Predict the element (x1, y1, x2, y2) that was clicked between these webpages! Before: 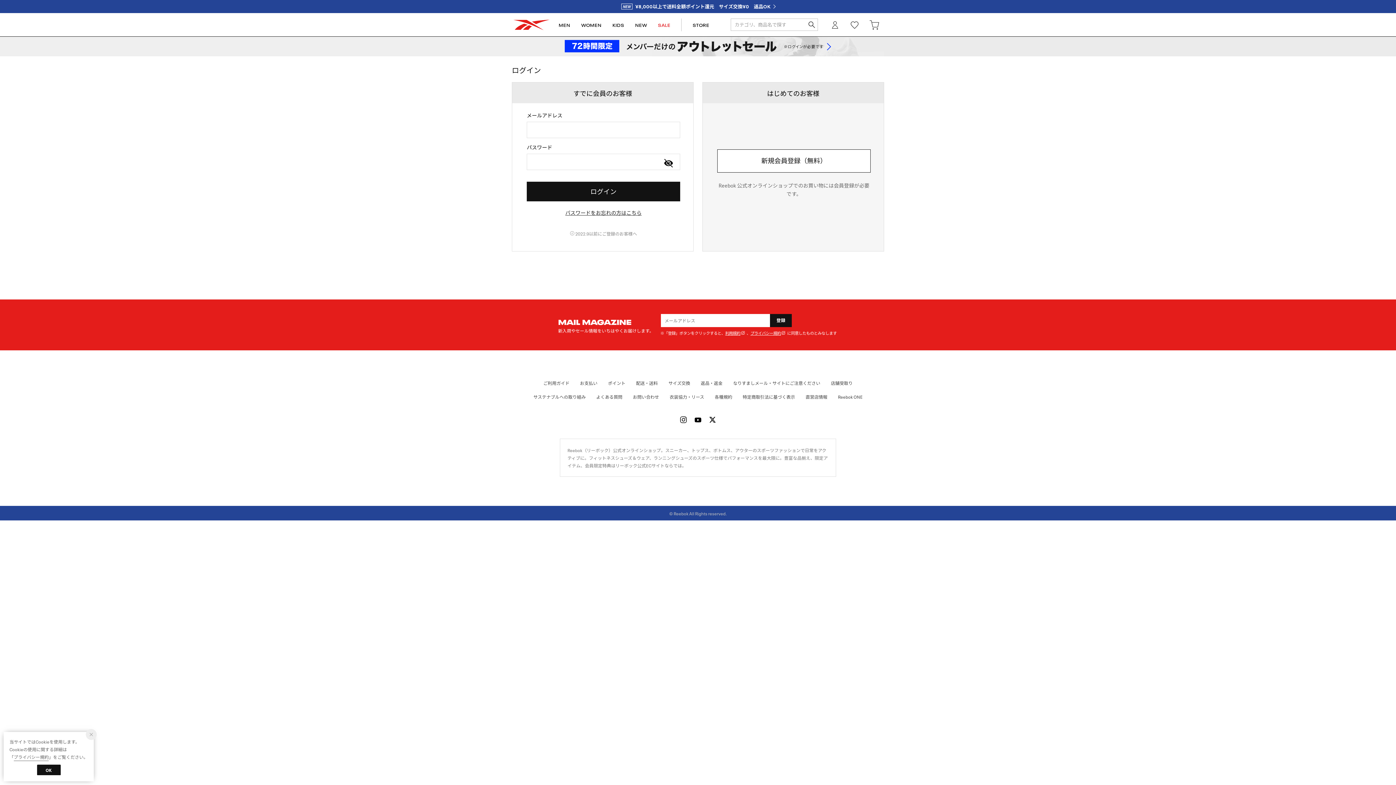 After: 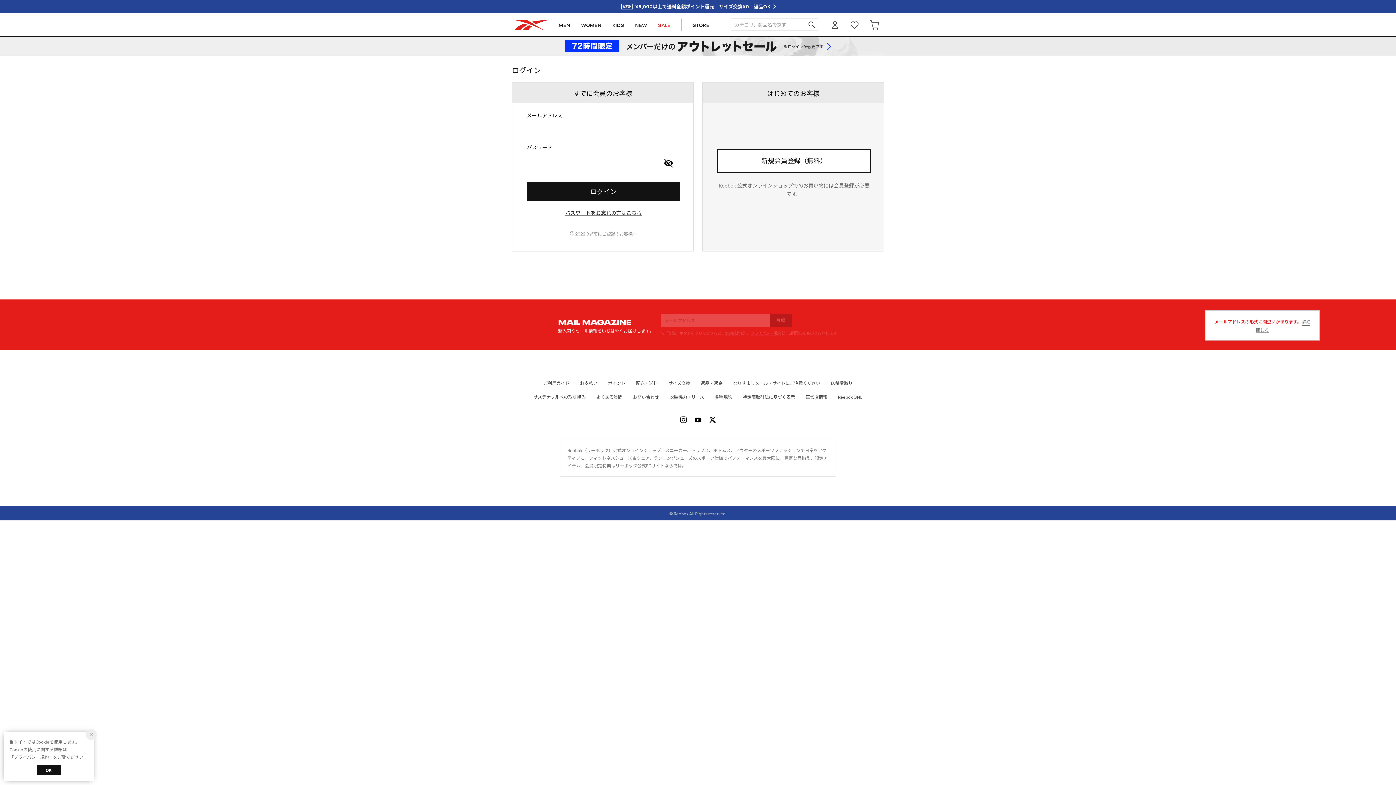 Action: label: 登録 bbox: (770, 314, 792, 327)